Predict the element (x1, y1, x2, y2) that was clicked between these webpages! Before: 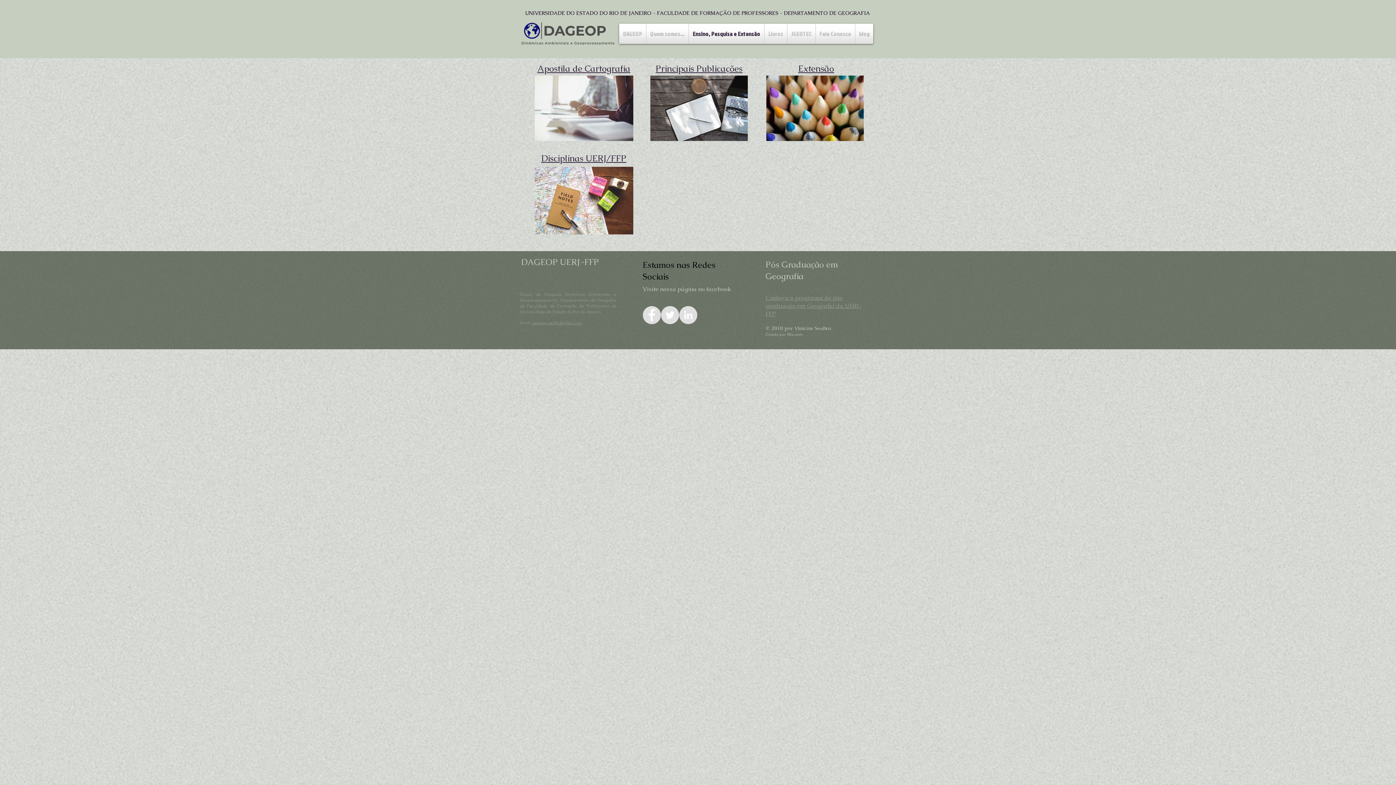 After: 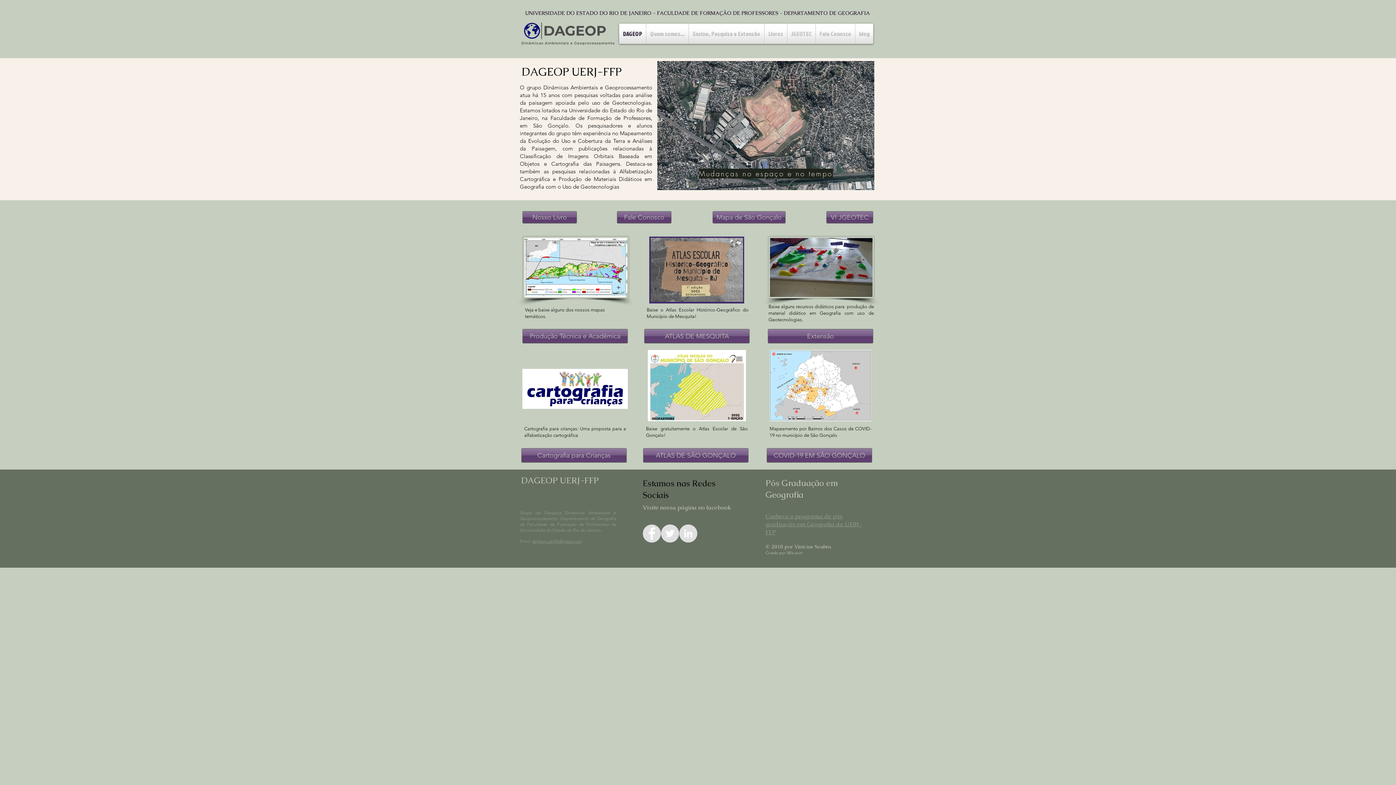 Action: label: Disciplinas UERJ/FFP bbox: (541, 152, 626, 164)